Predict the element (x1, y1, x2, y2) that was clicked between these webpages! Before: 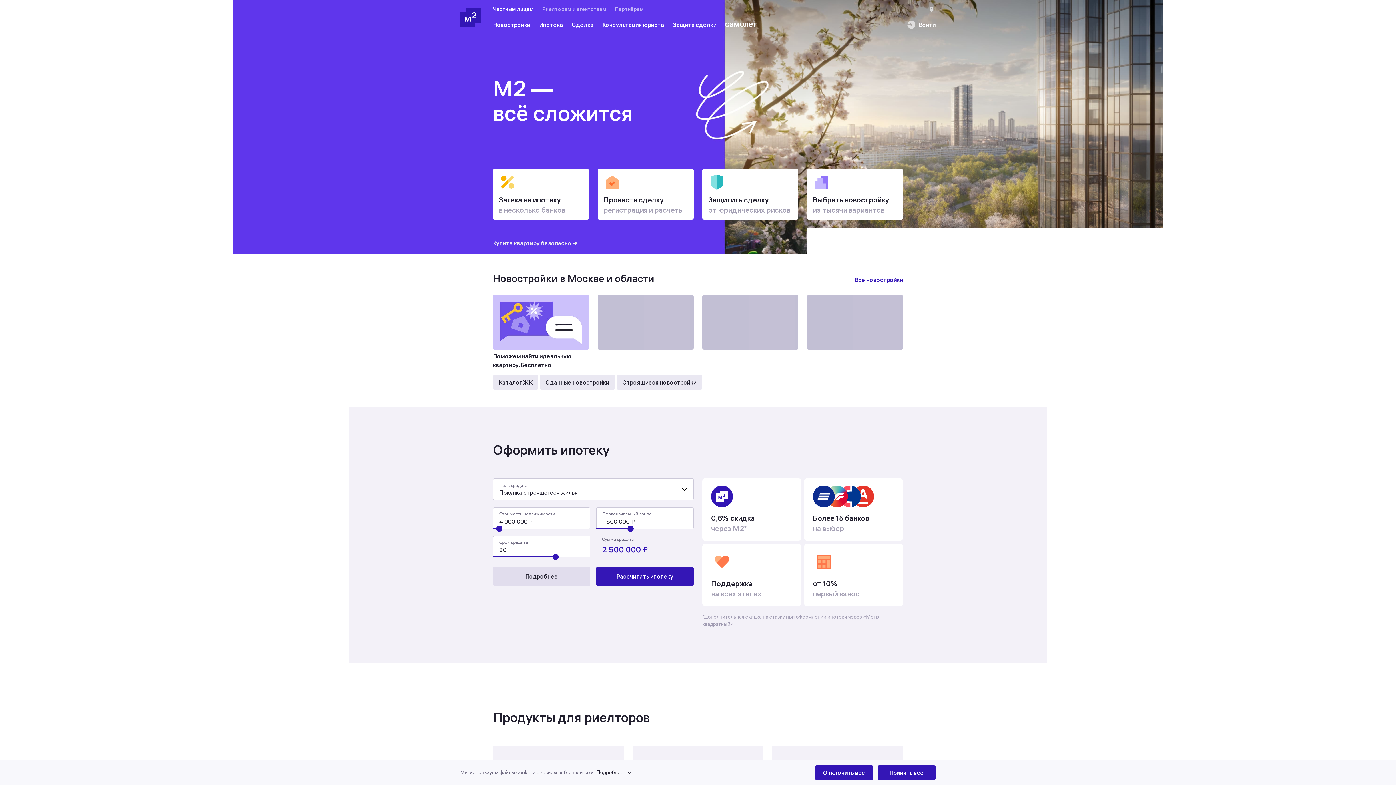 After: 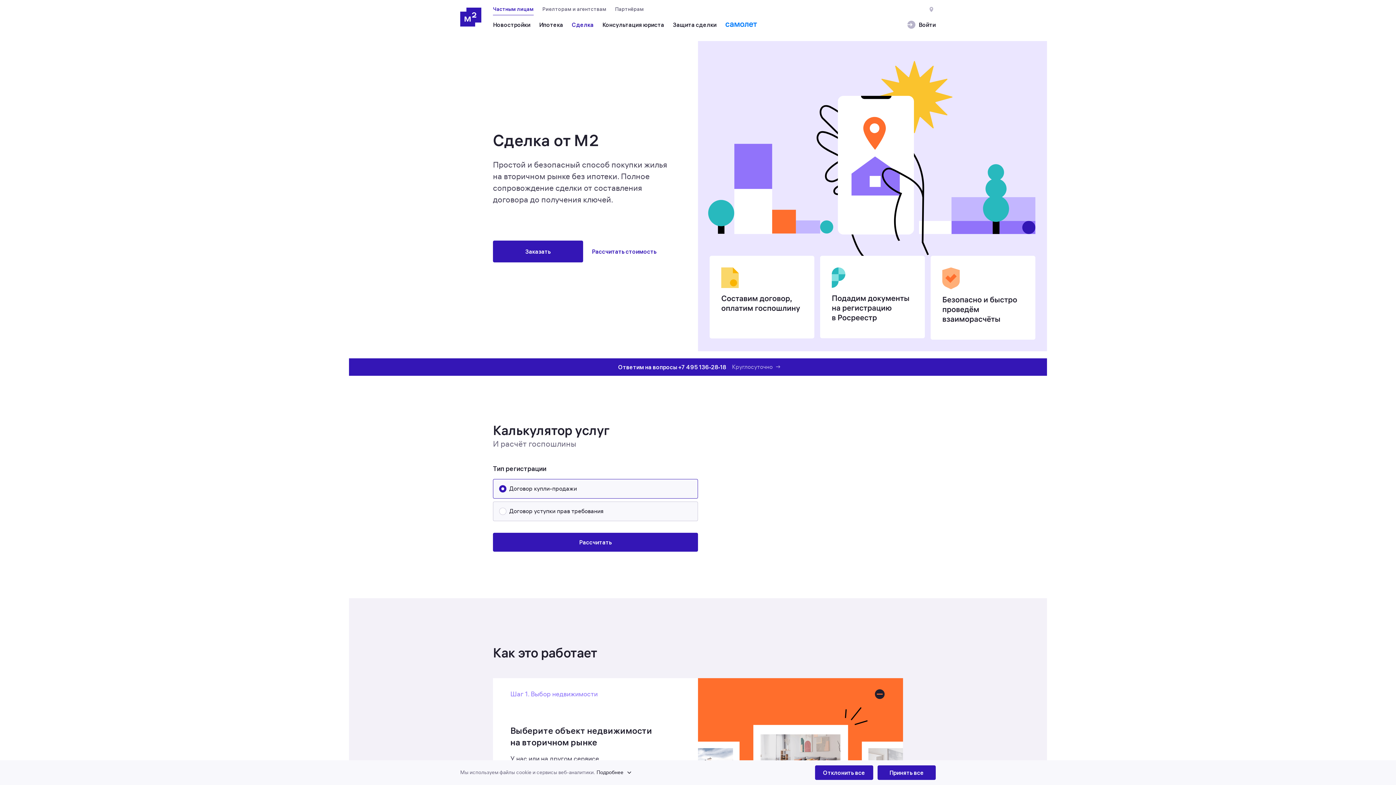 Action: label: Сделка bbox: (572, 15, 593, 34)